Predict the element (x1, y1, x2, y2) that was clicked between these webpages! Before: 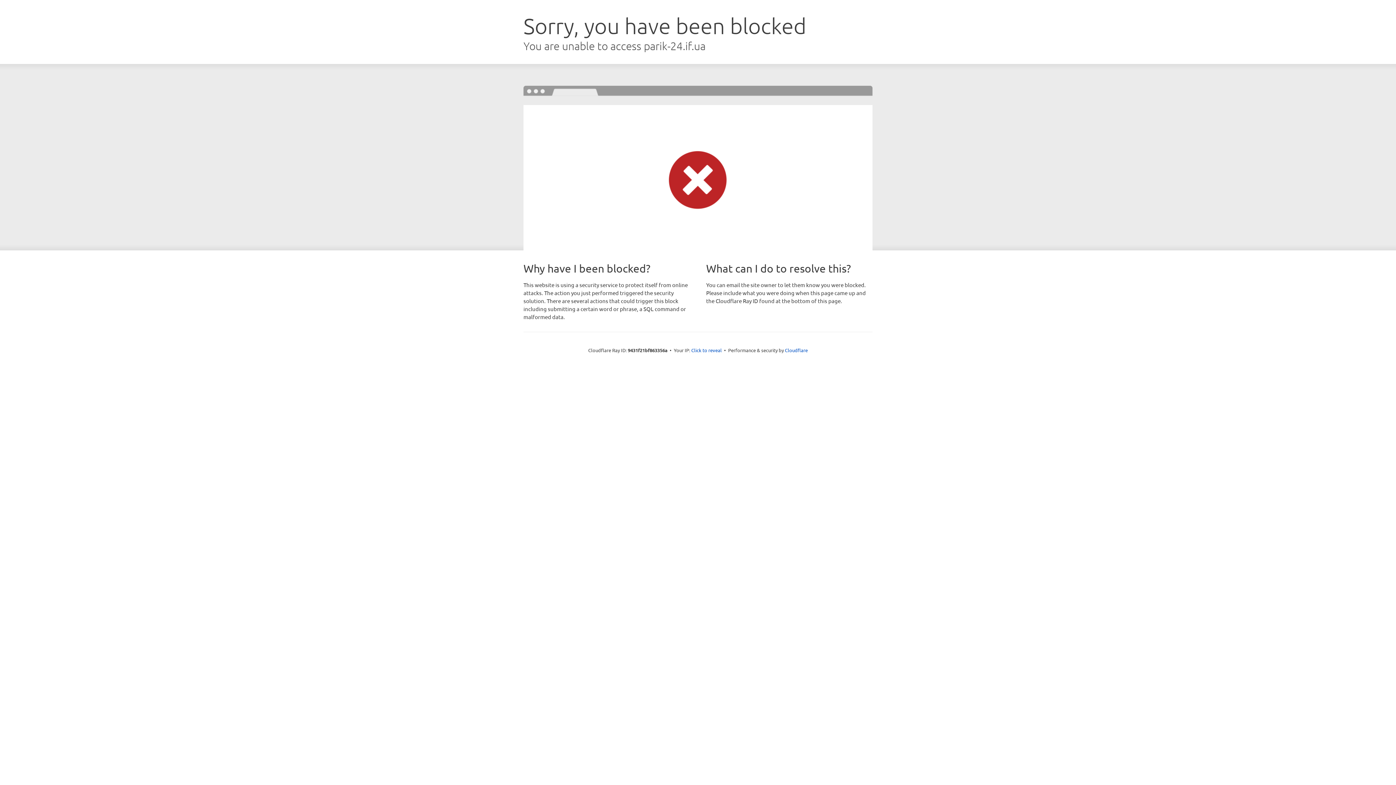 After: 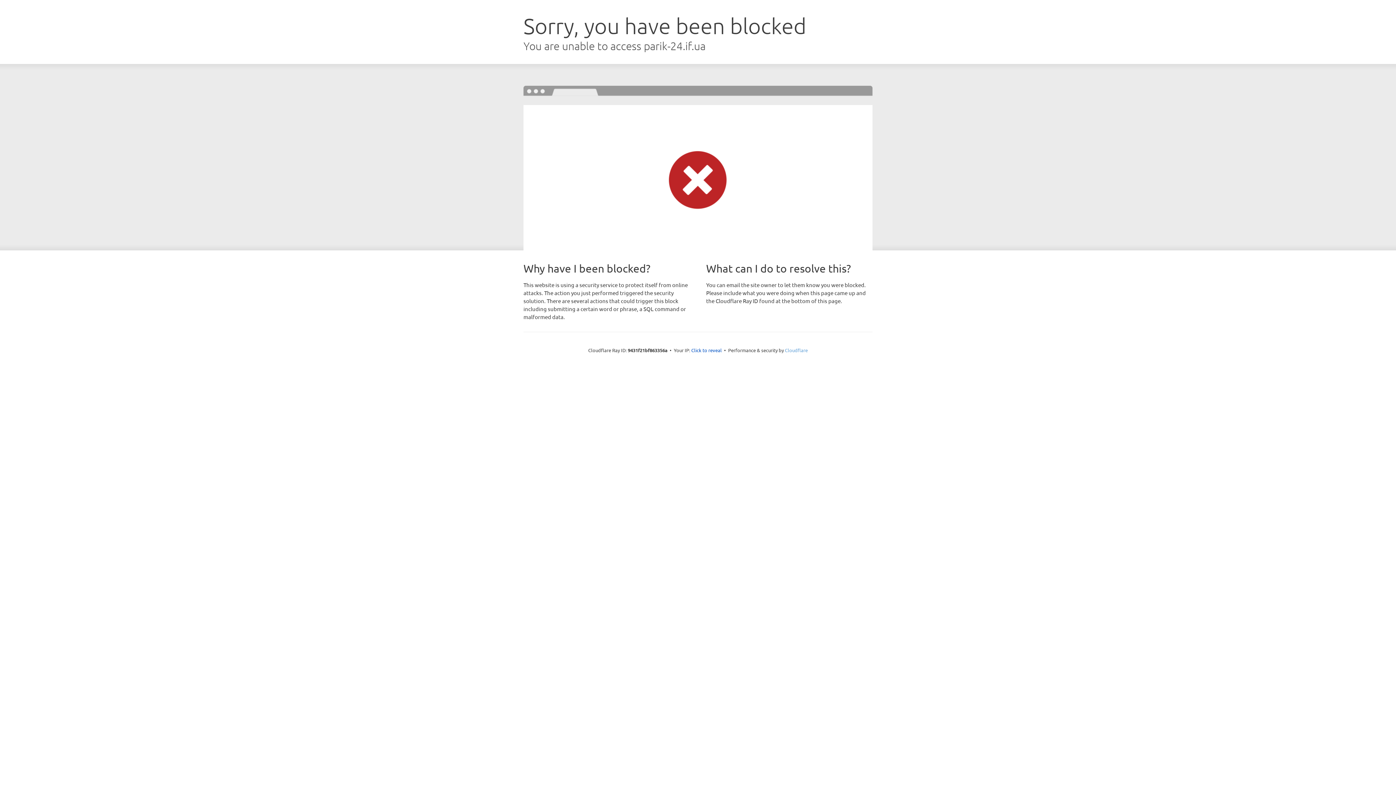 Action: bbox: (785, 347, 808, 353) label: Cloudflare